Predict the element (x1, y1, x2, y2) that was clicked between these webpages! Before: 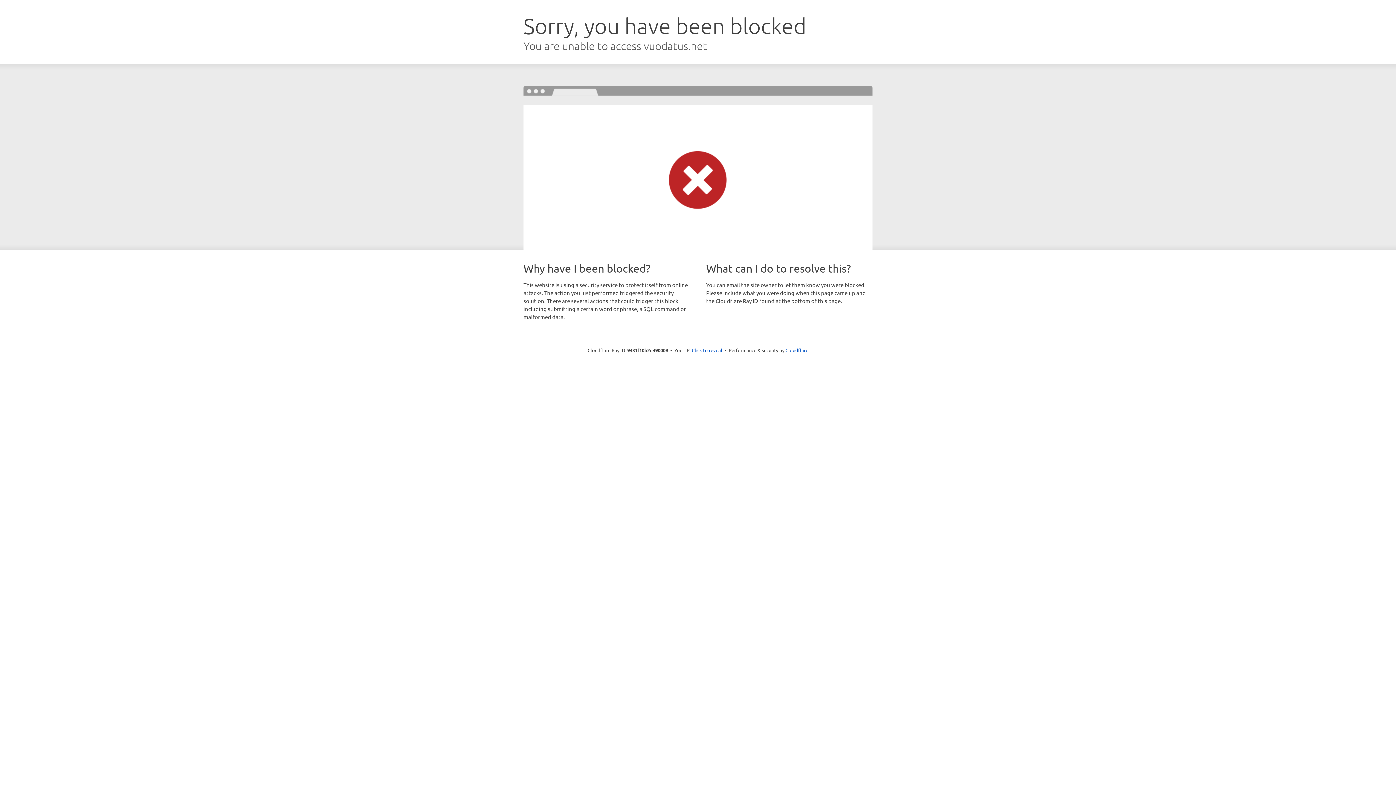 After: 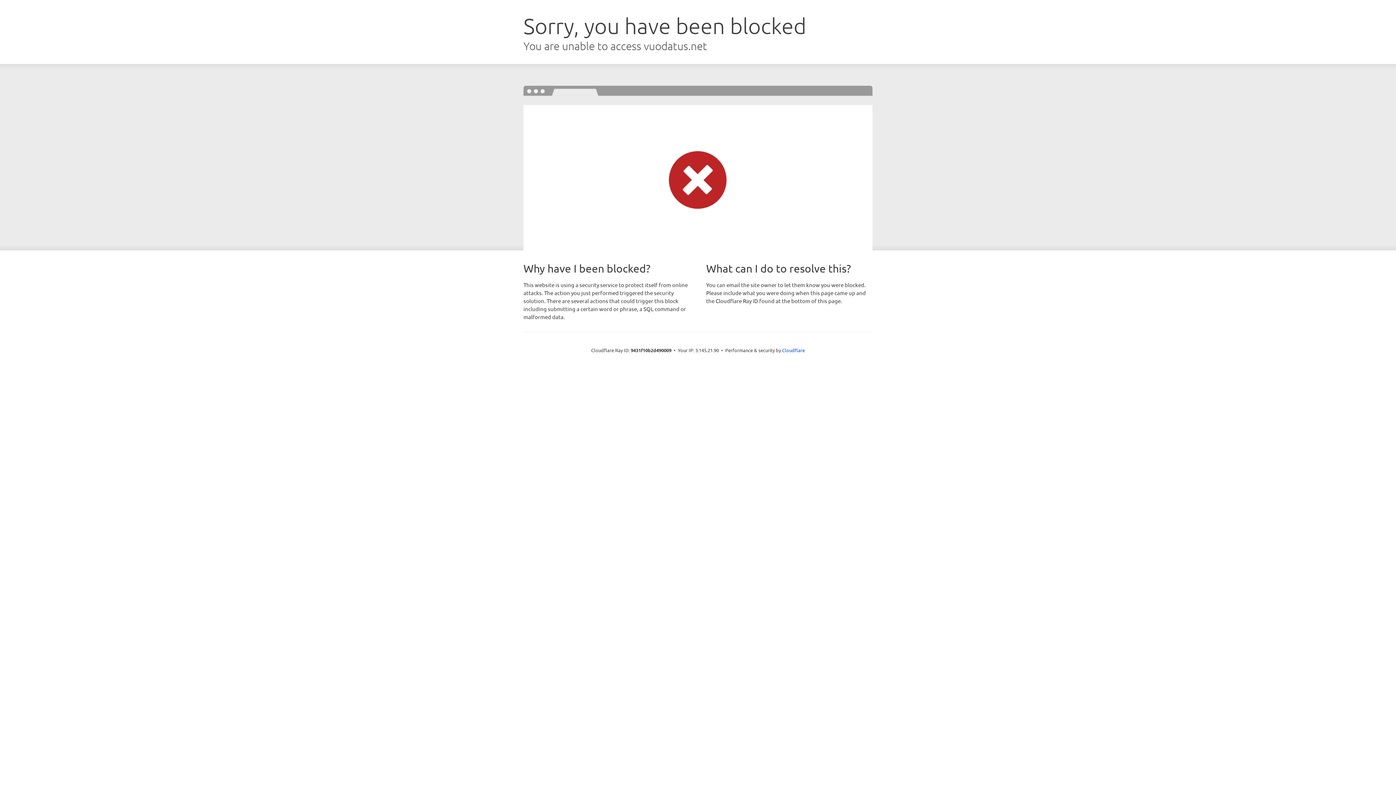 Action: label: Click to reveal bbox: (692, 346, 722, 353)